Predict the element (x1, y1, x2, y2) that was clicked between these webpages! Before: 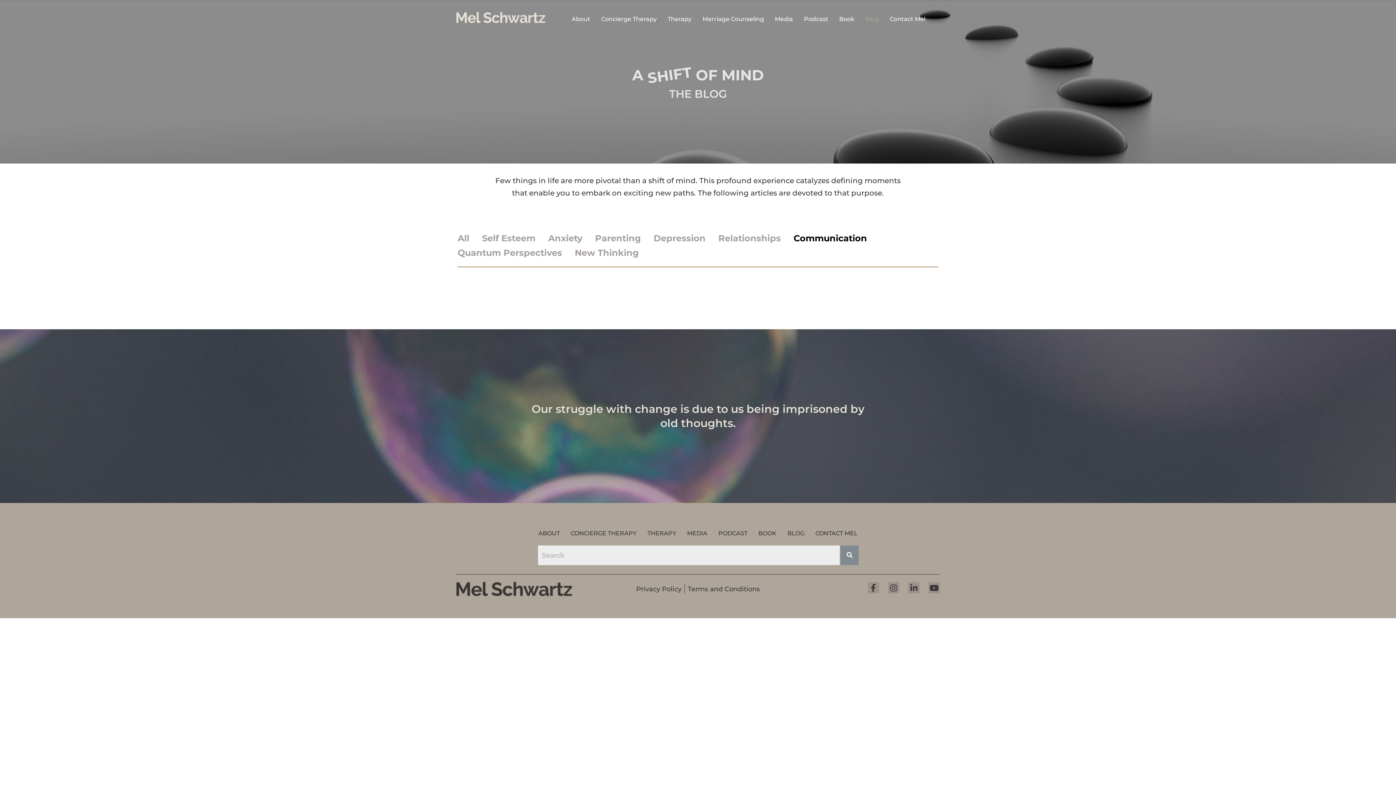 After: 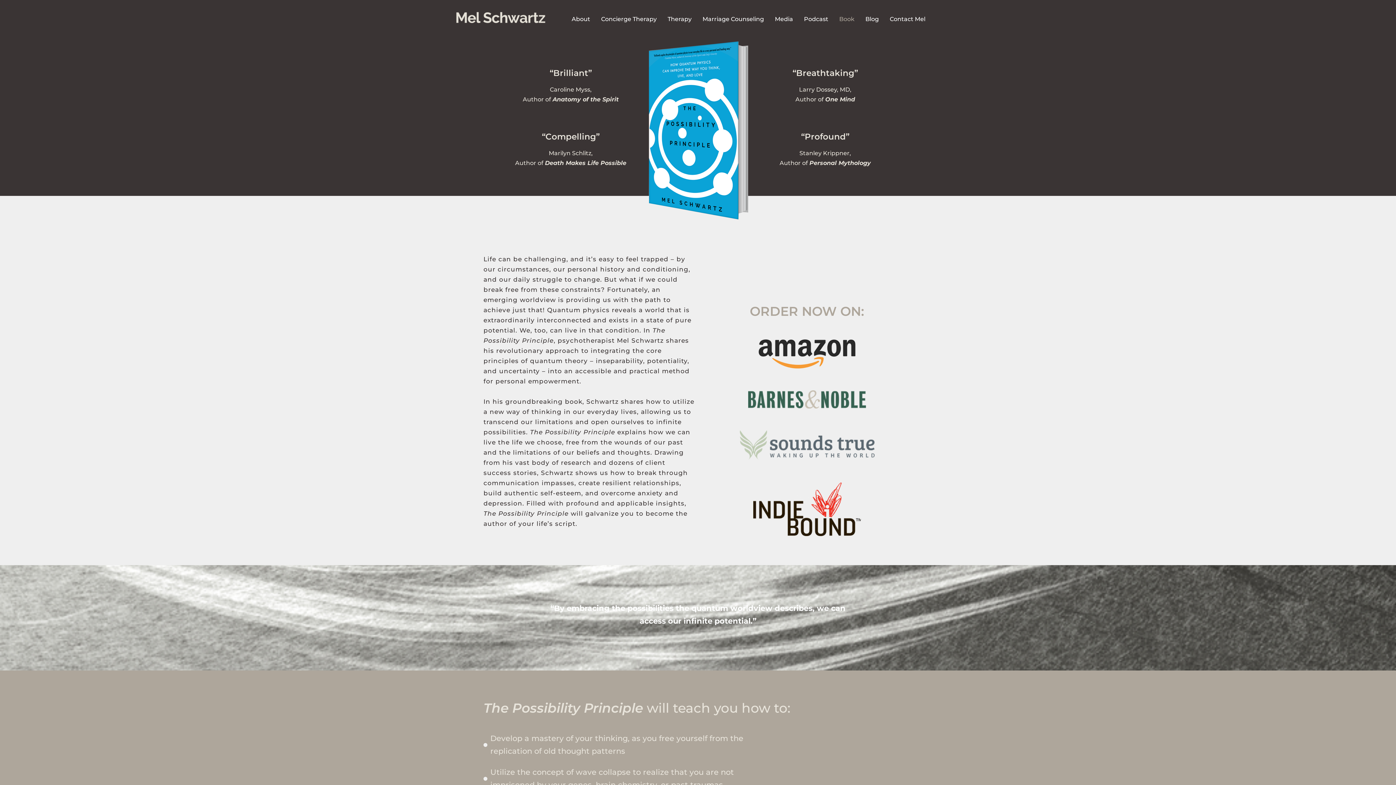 Action: bbox: (758, 528, 776, 538) label: BOOK